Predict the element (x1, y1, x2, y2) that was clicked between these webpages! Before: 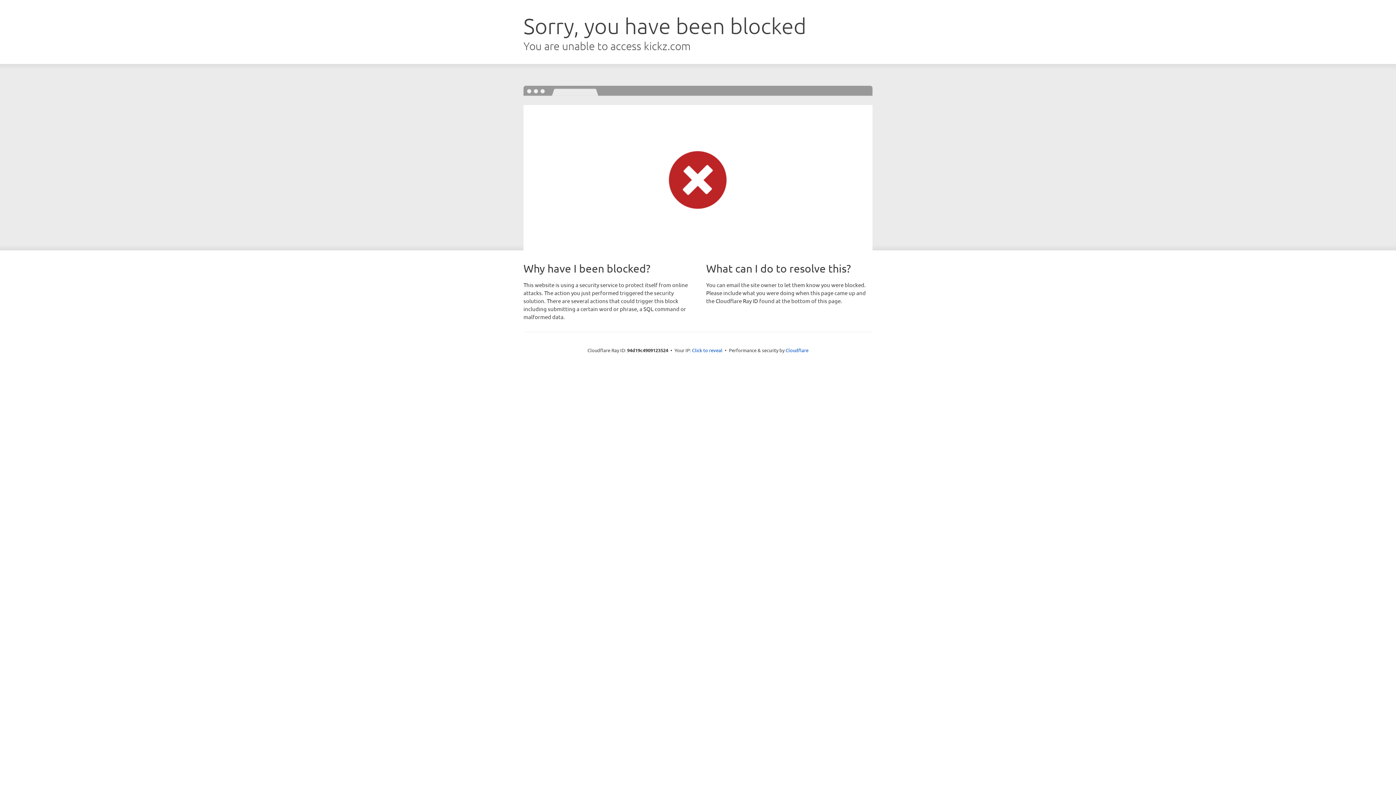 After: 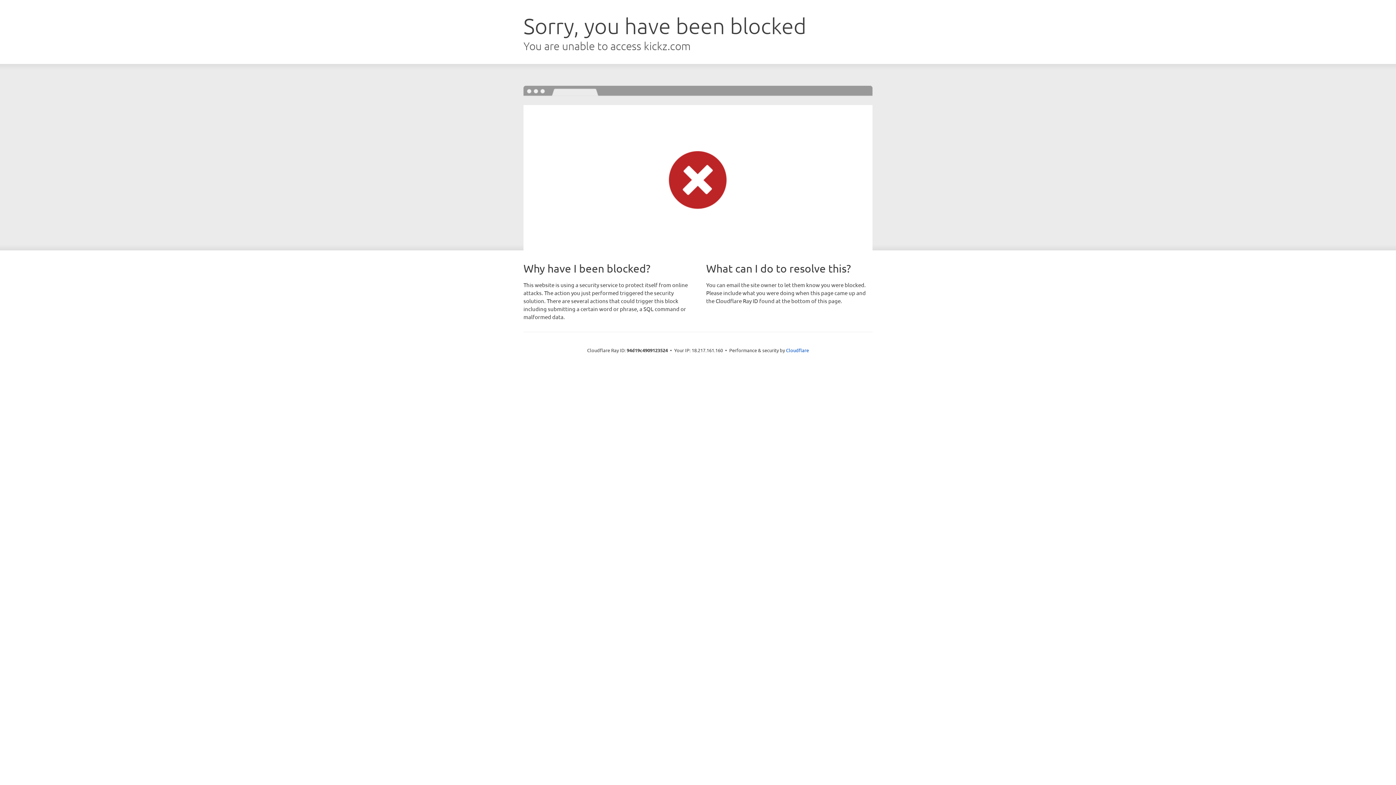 Action: label: Click to reveal bbox: (692, 346, 722, 353)